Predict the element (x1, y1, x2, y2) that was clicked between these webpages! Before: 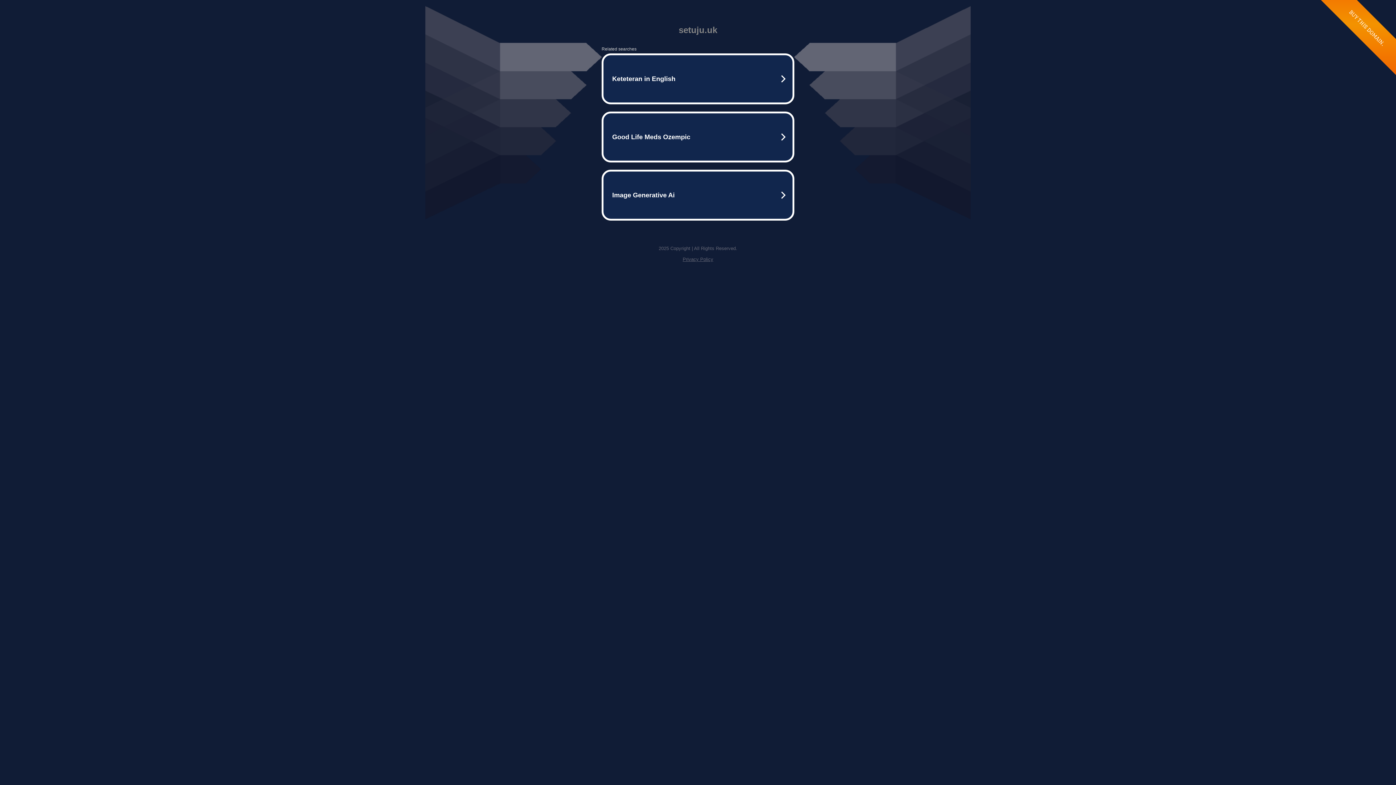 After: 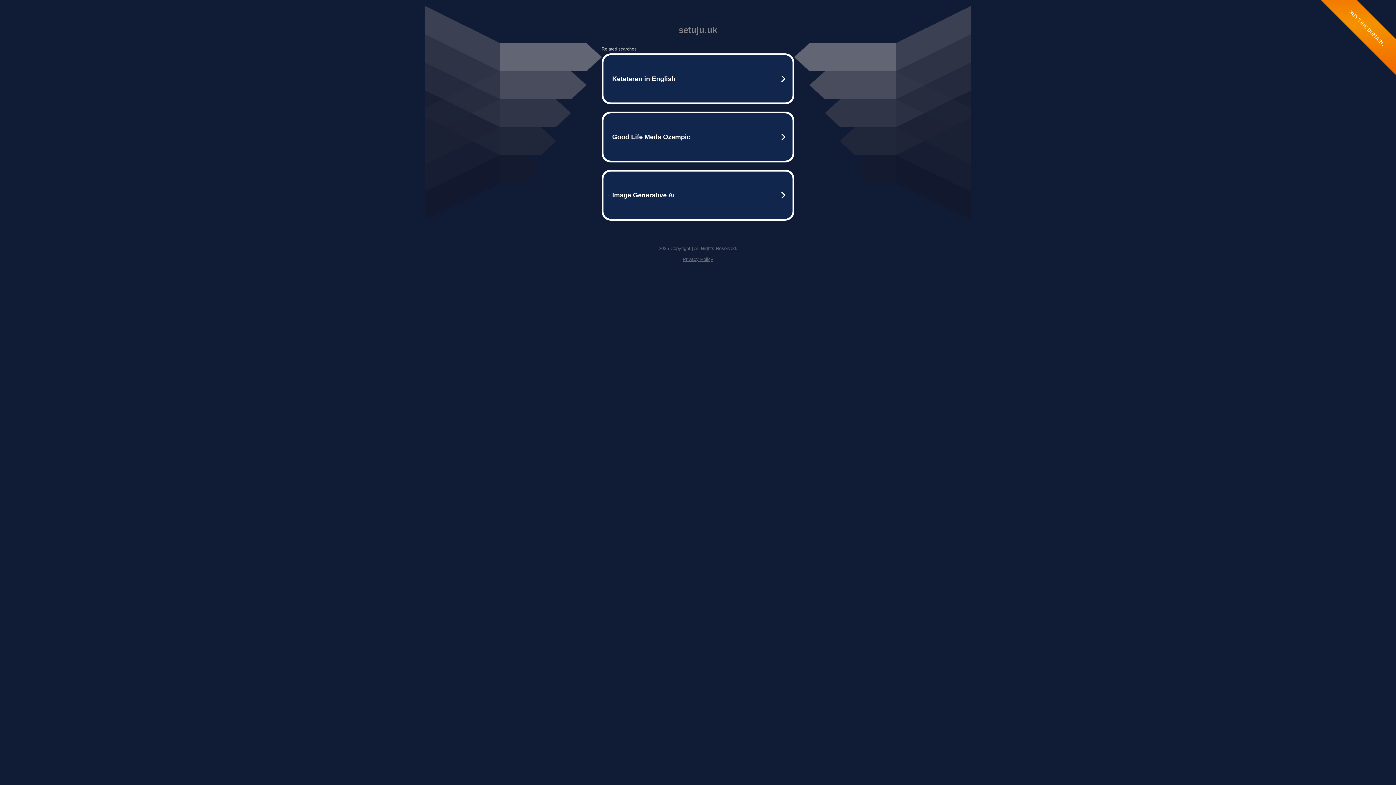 Action: bbox: (682, 256, 713, 262) label: Privacy Policy